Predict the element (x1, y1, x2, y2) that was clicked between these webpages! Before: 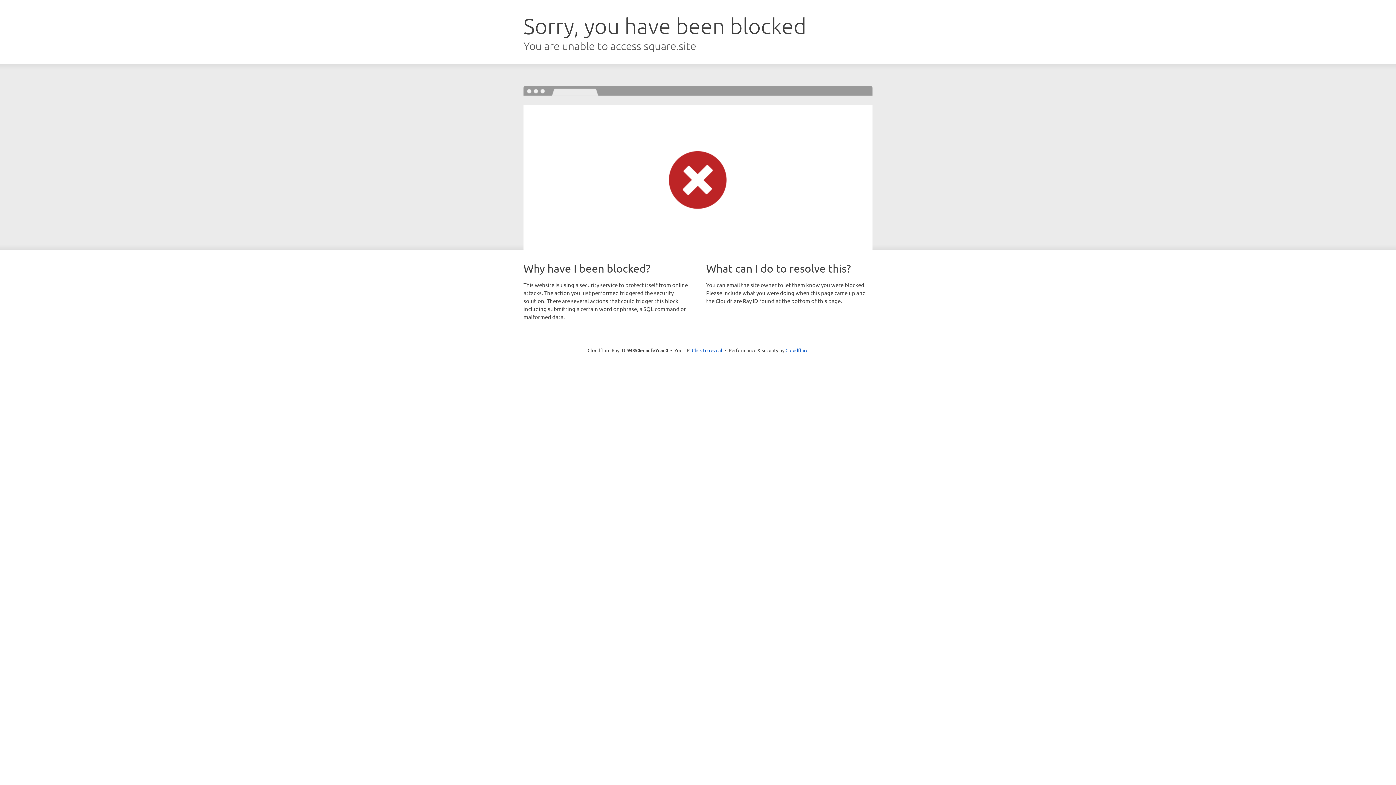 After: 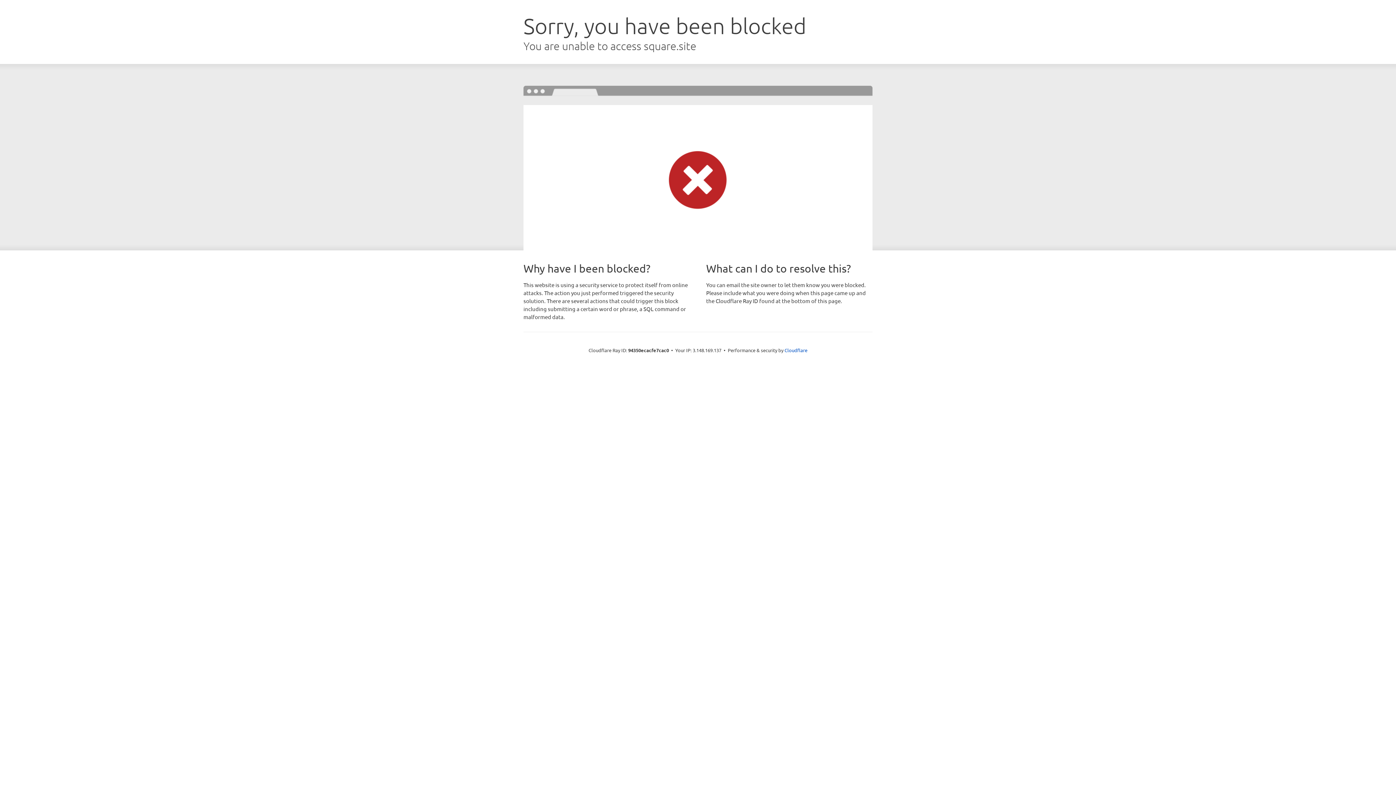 Action: label: Click to reveal bbox: (692, 346, 722, 353)